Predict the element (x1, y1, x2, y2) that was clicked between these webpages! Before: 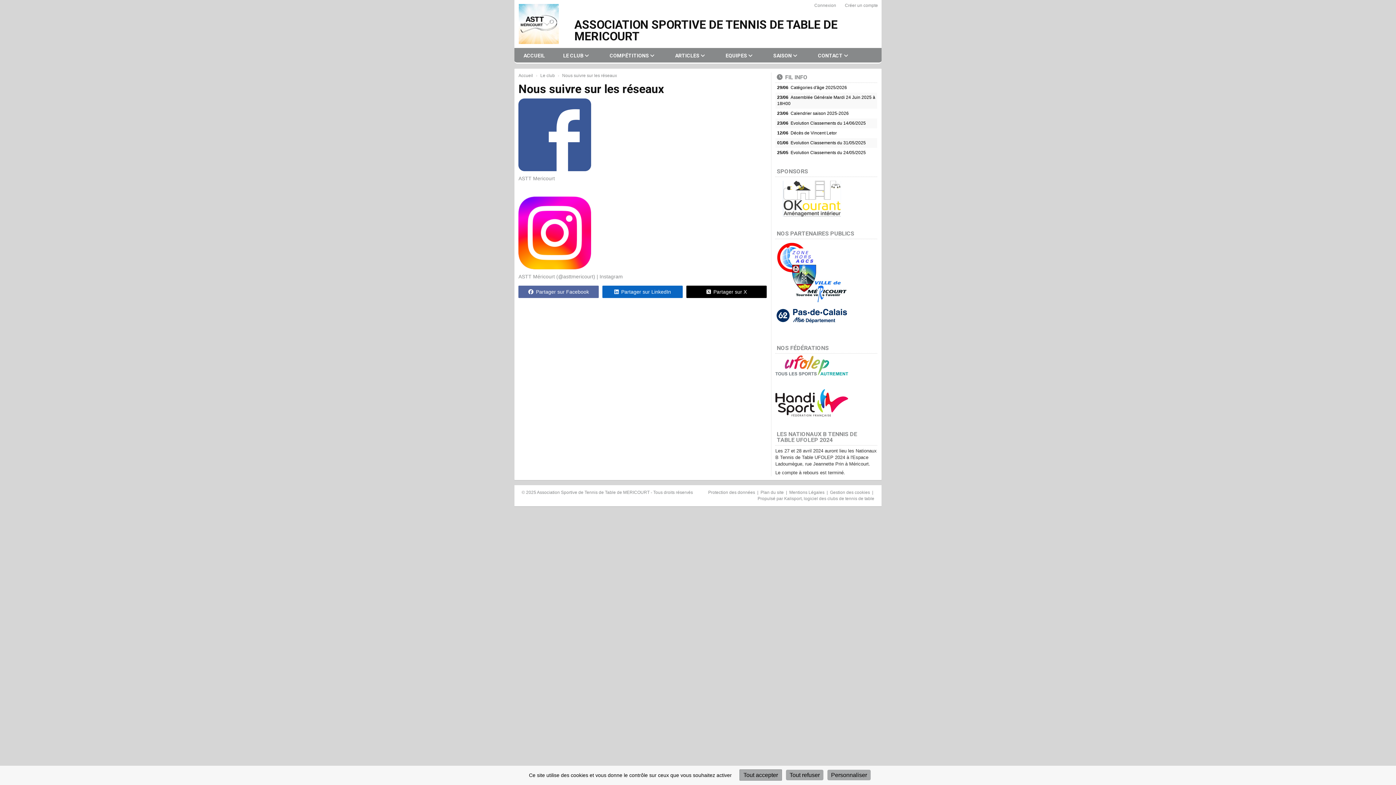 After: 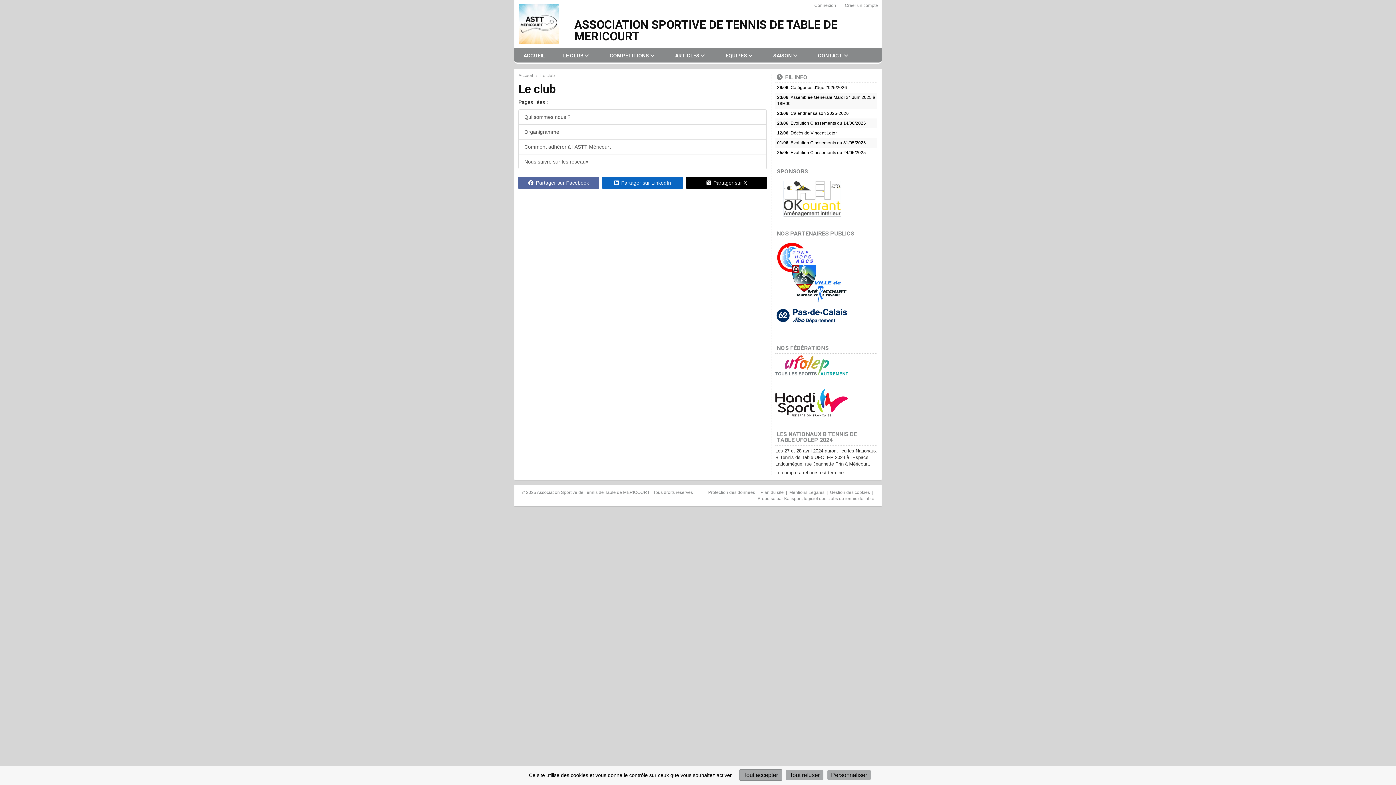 Action: bbox: (554, 48, 600, 62) label: LE CLUB 